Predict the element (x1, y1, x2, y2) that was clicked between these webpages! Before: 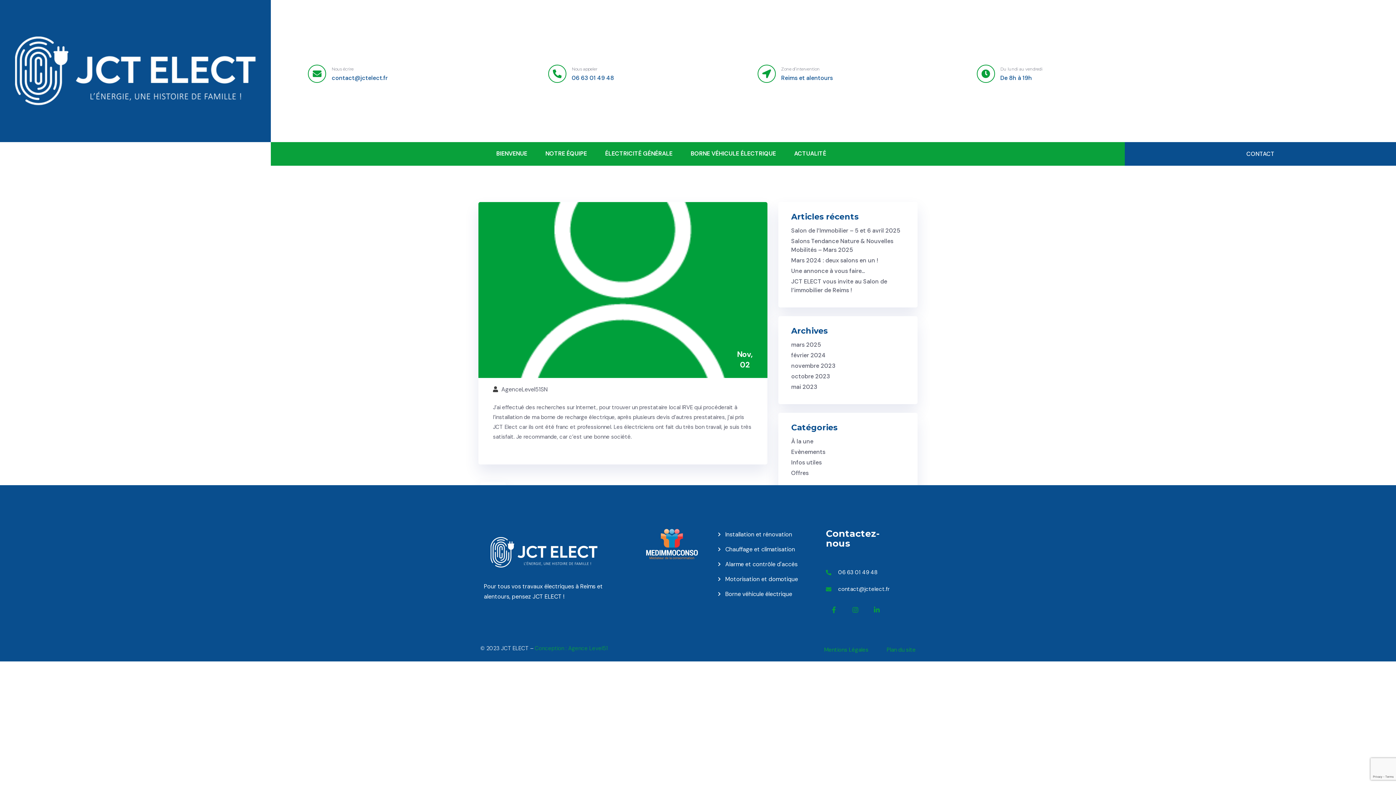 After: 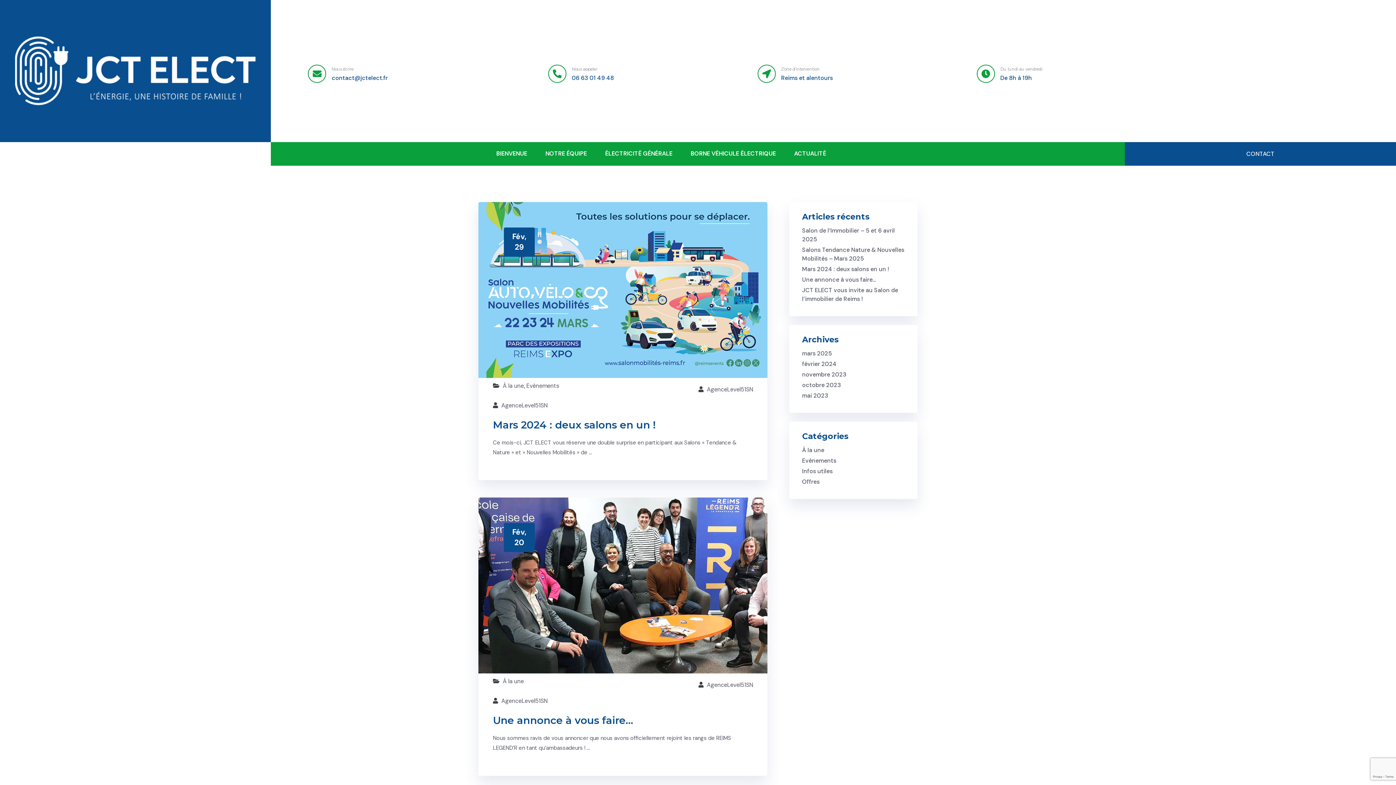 Action: bbox: (791, 351, 825, 359) label: février 2024